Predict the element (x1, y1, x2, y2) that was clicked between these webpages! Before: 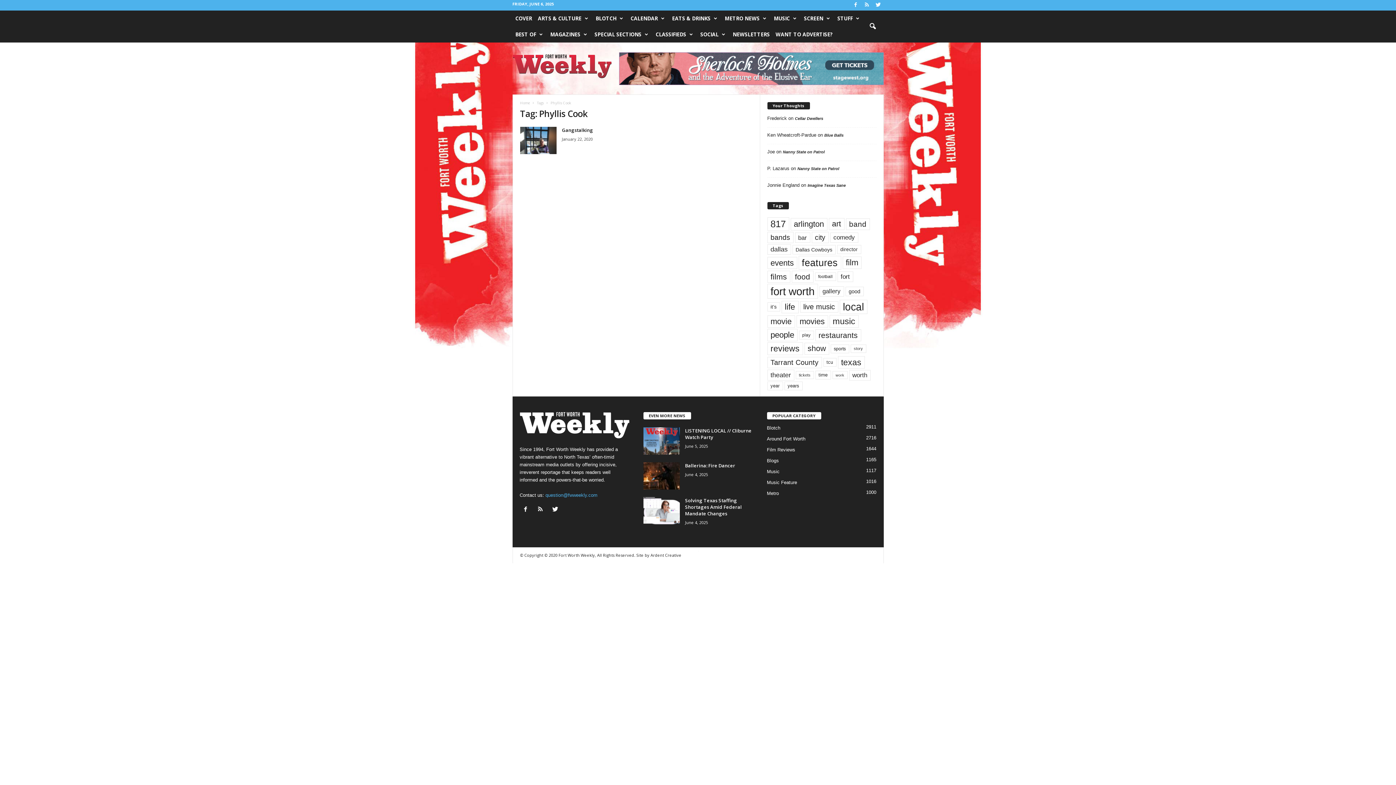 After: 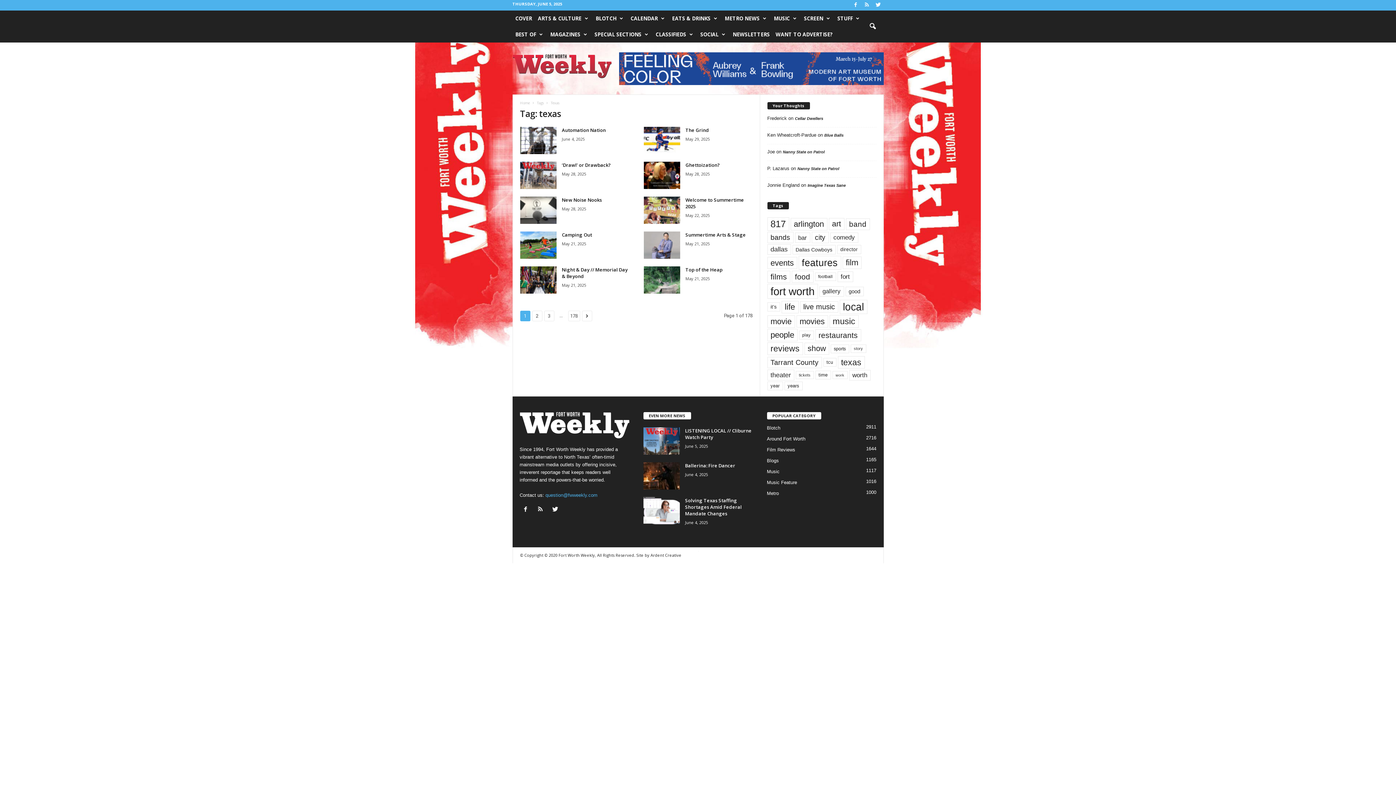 Action: label: texas (1,772 items) bbox: (838, 356, 864, 368)